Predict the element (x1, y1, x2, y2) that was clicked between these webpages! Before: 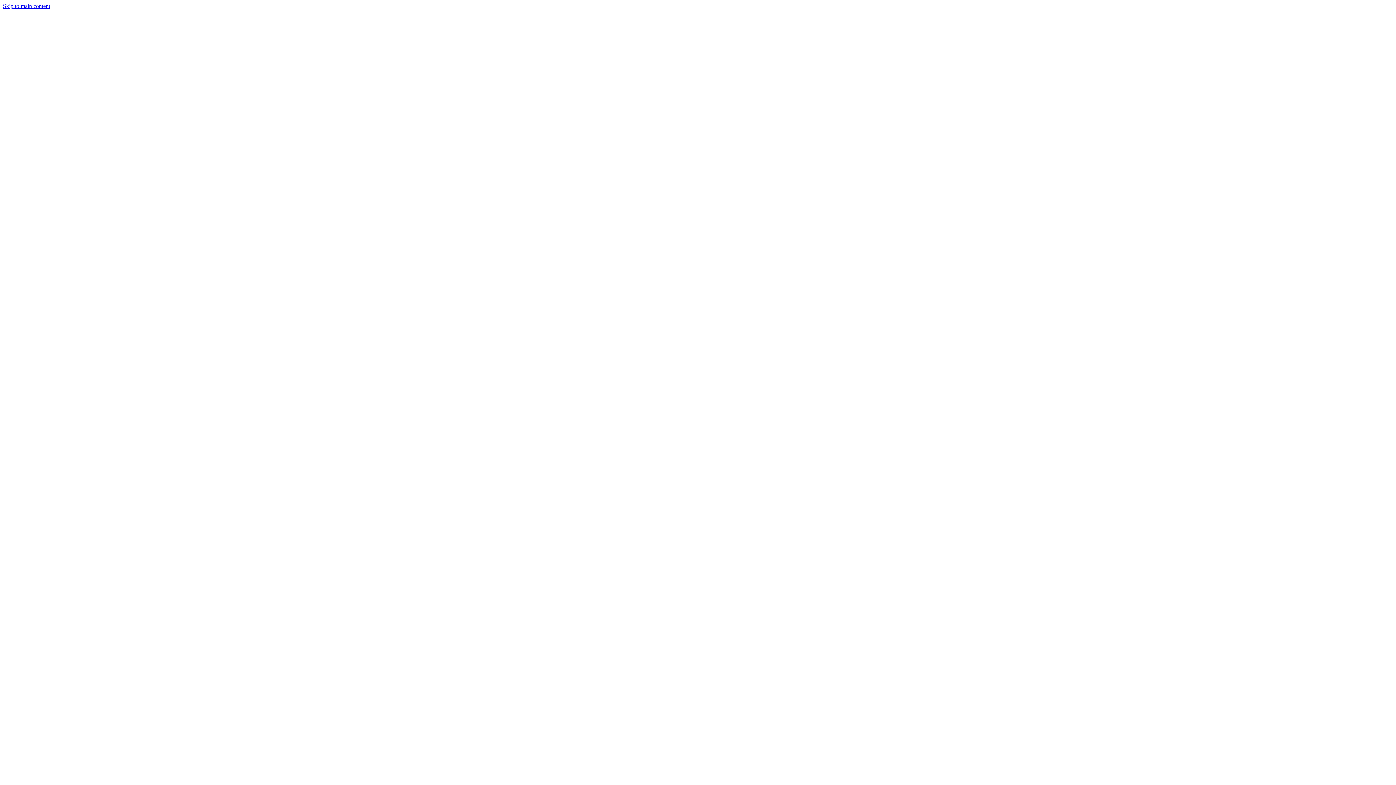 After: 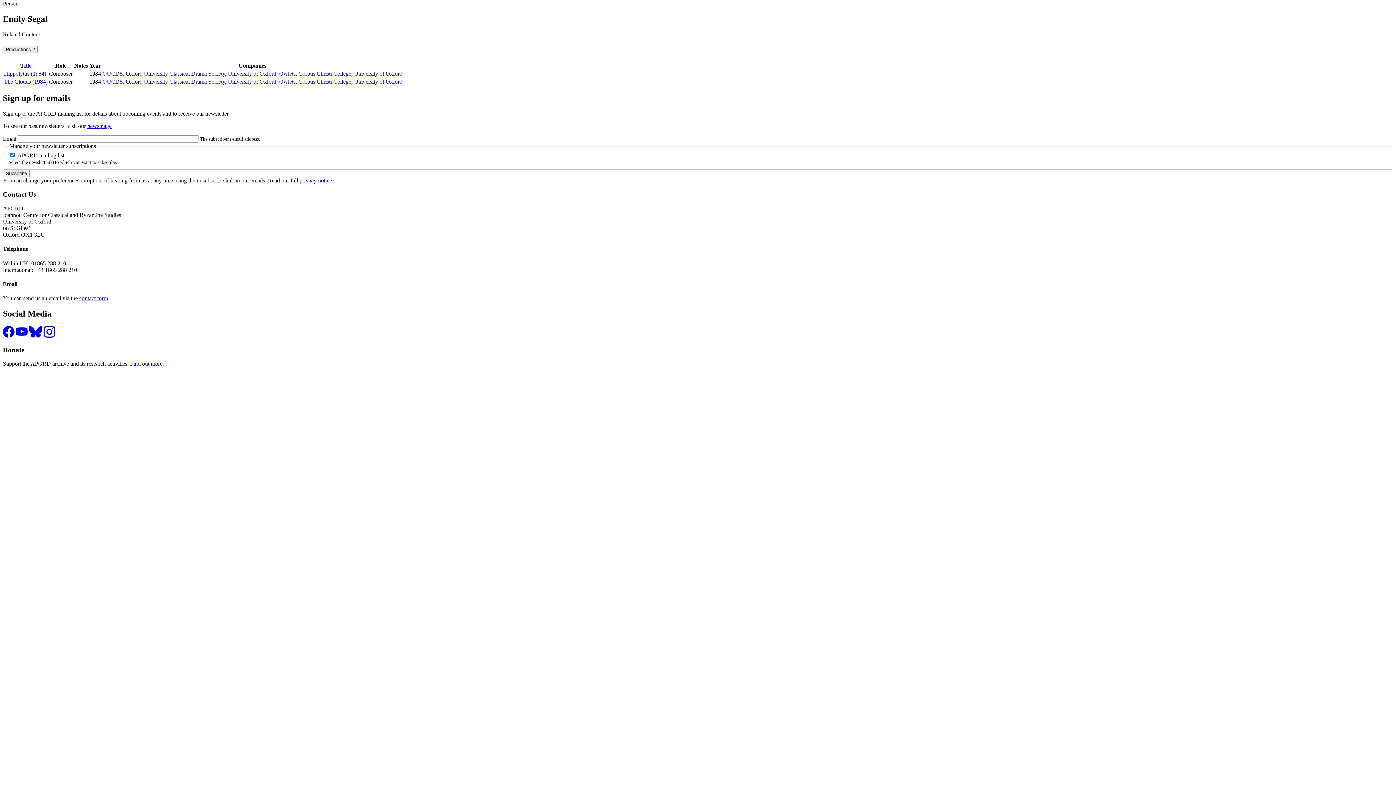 Action: bbox: (2, 2, 50, 9) label: Skip to main content